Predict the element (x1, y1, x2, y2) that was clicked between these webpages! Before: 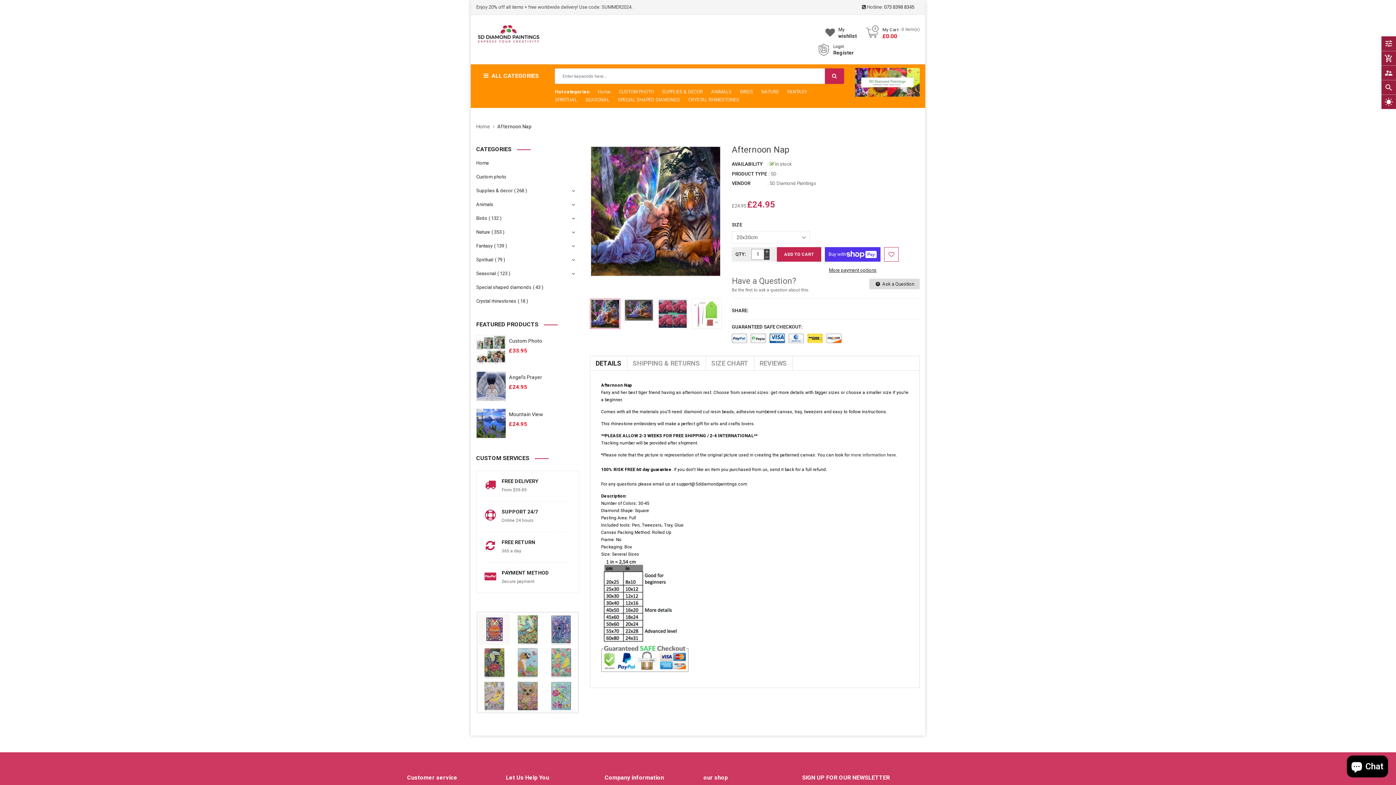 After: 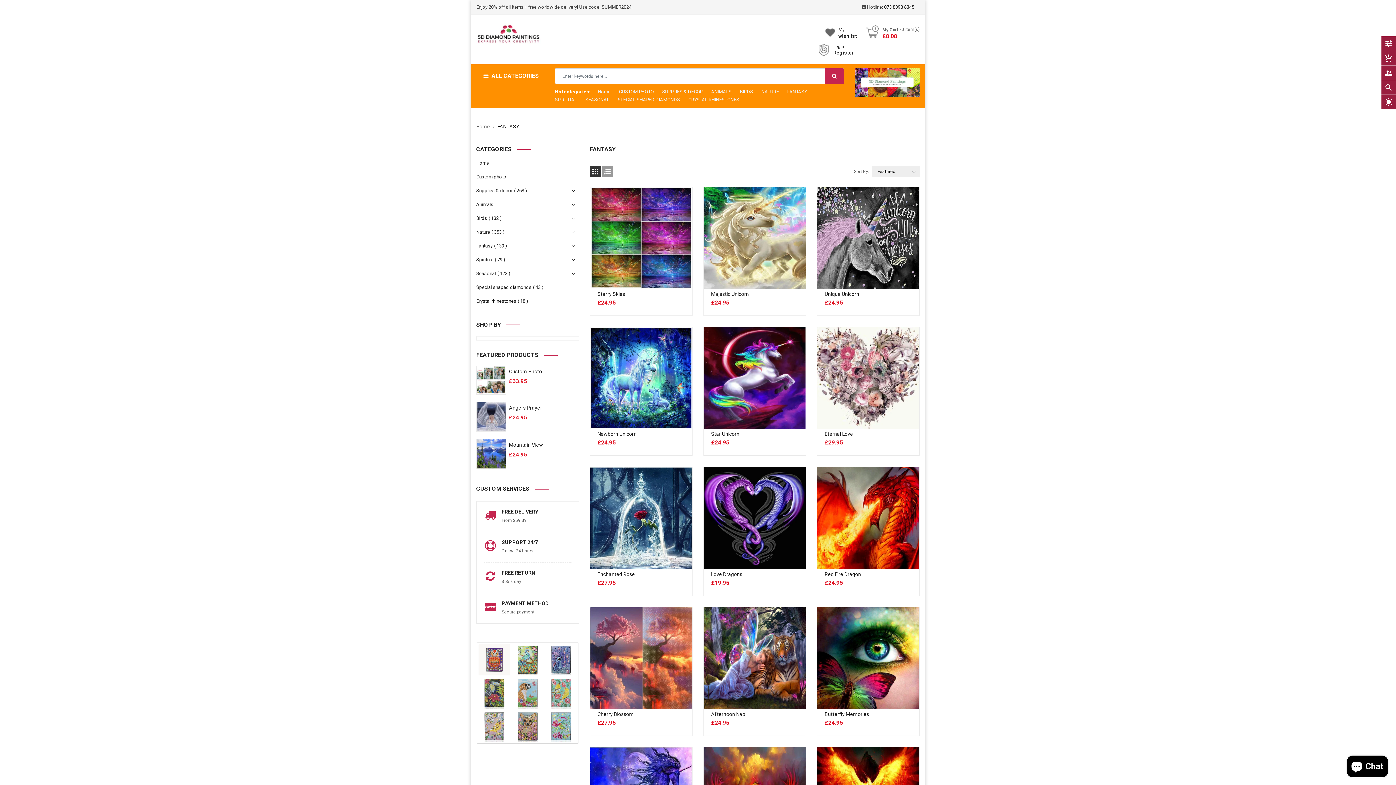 Action: bbox: (787, 89, 807, 94) label: FANTASY